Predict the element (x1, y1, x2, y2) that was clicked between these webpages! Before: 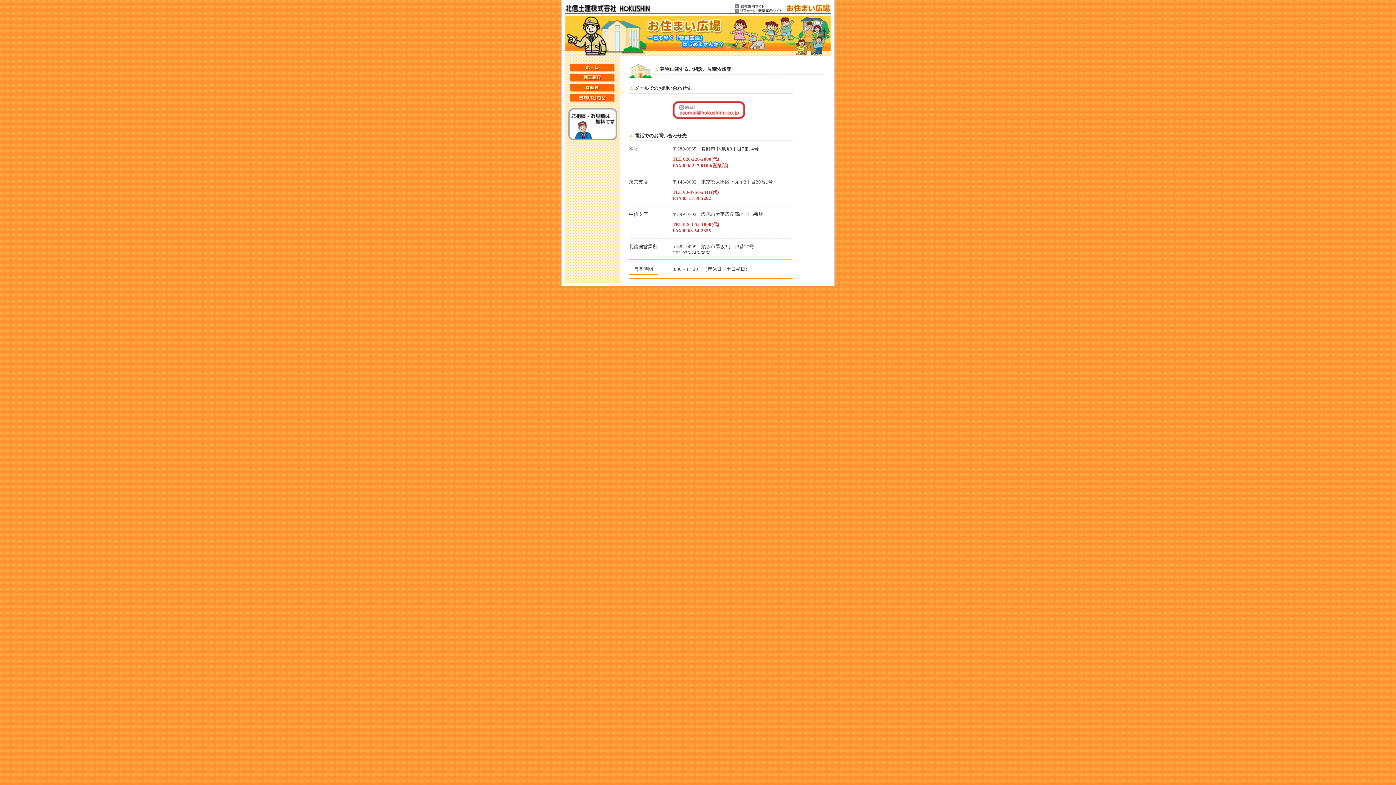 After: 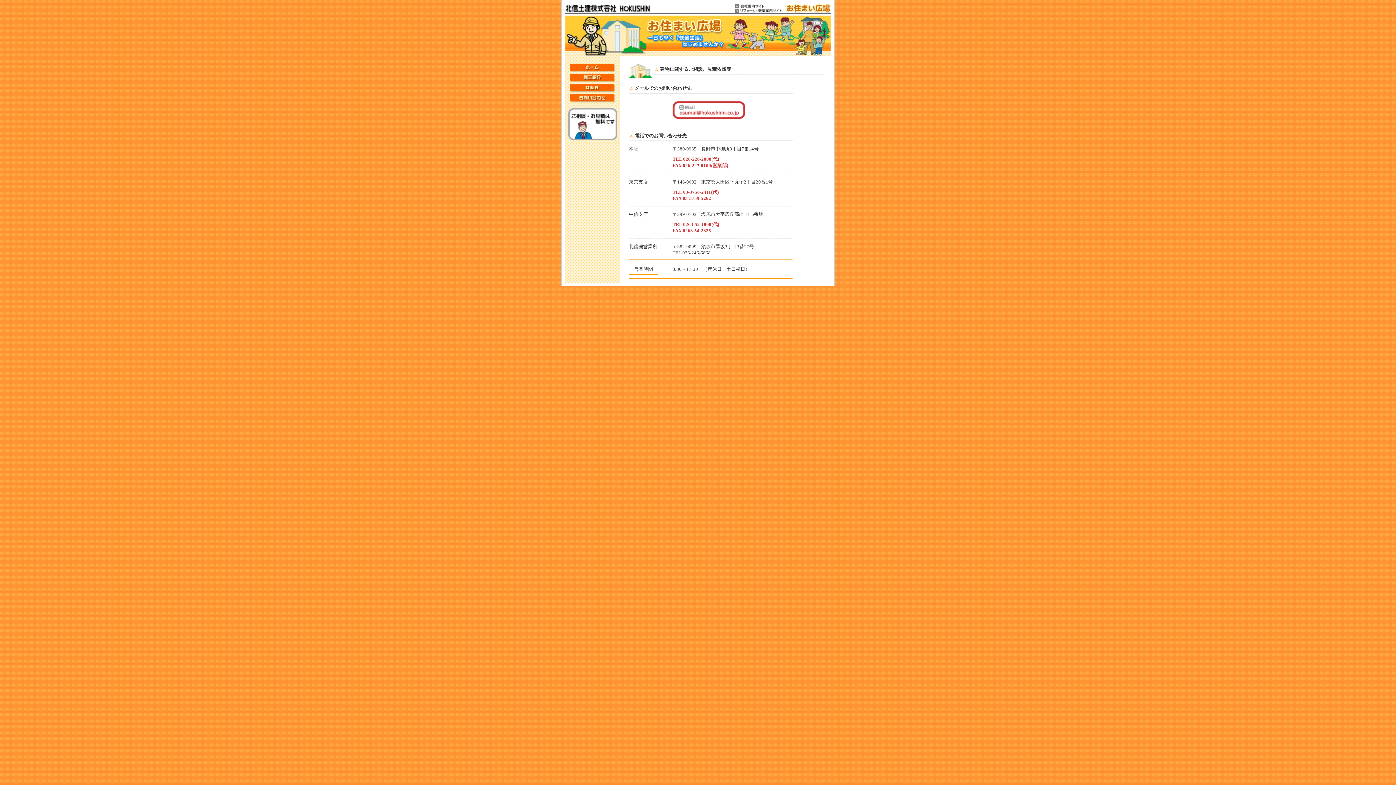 Action: bbox: (570, 97, 615, 103)